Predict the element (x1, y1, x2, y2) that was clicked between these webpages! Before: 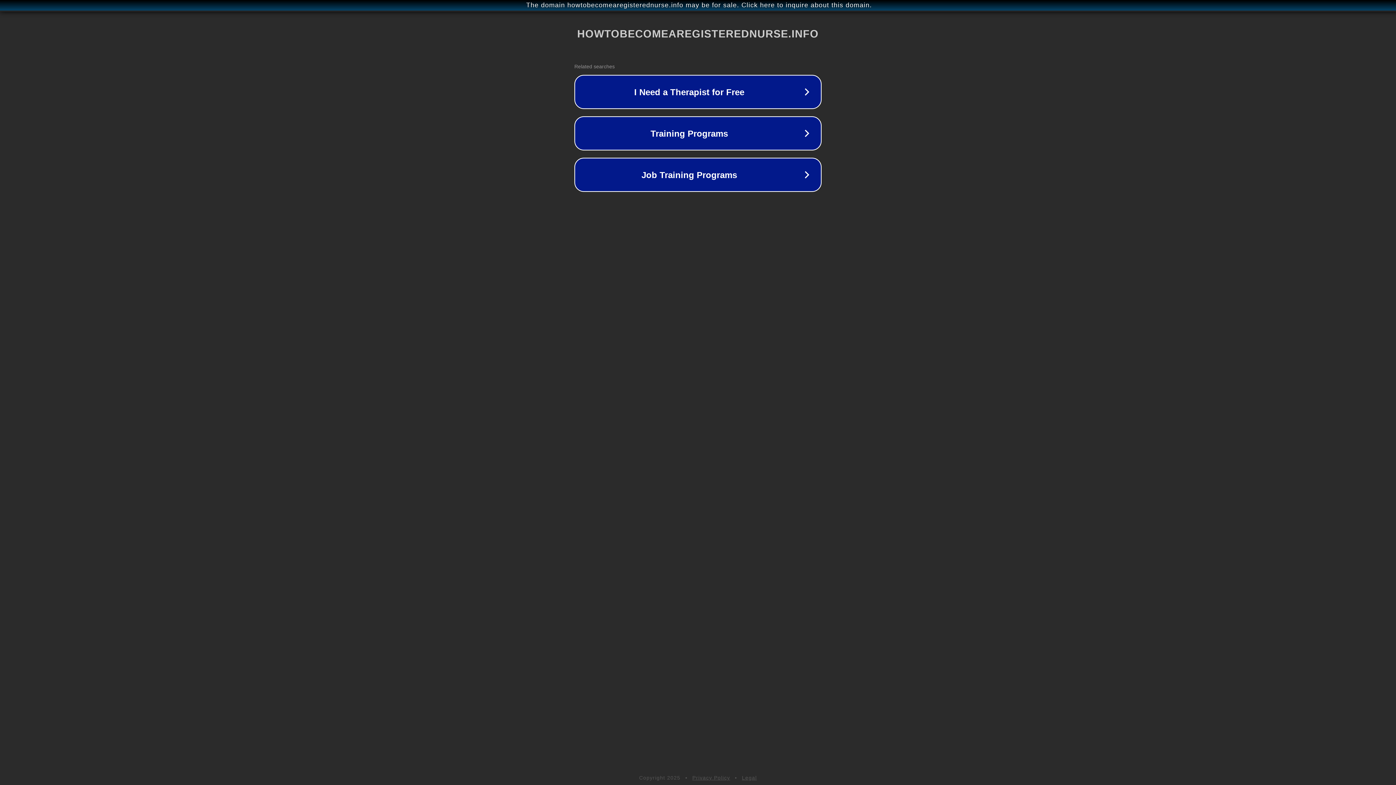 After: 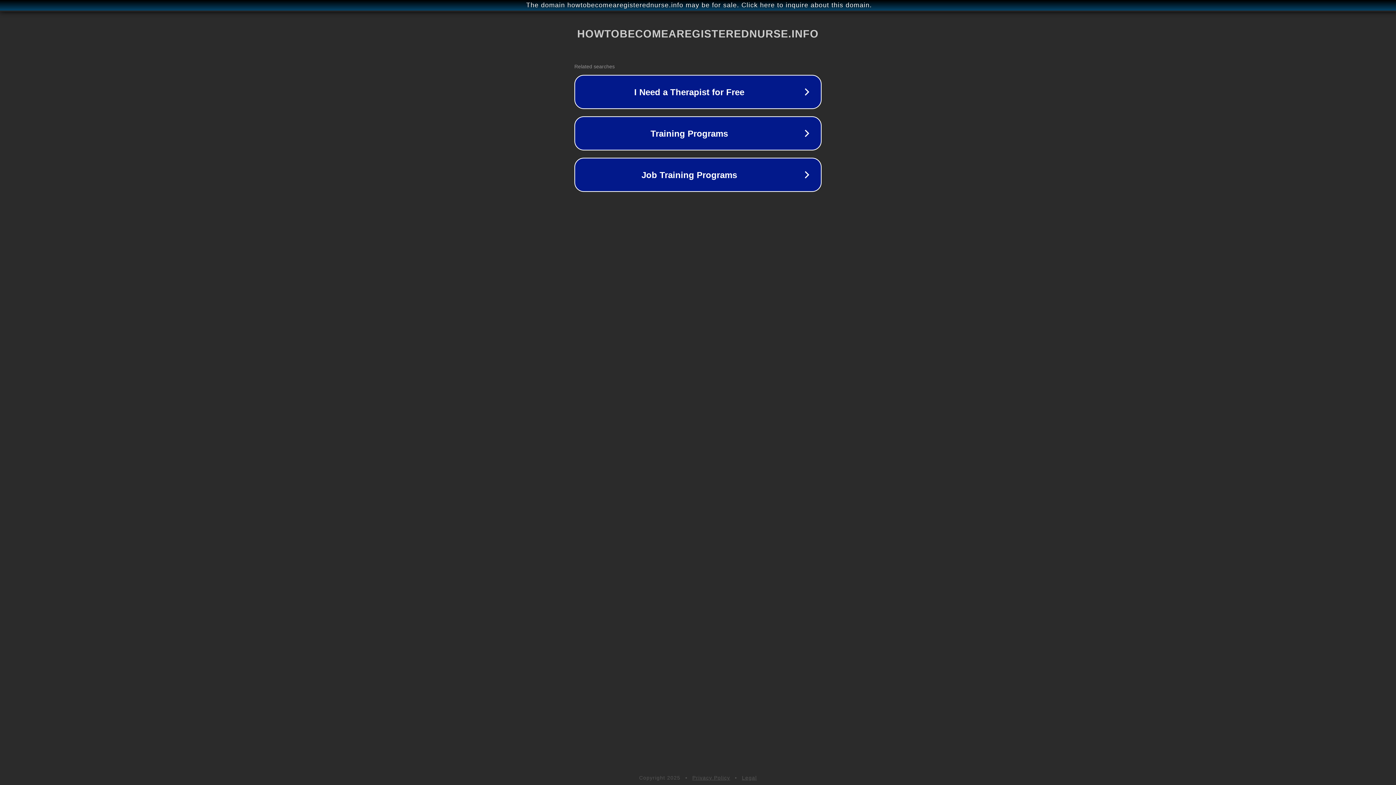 Action: bbox: (692, 775, 730, 781) label: Privacy Policy